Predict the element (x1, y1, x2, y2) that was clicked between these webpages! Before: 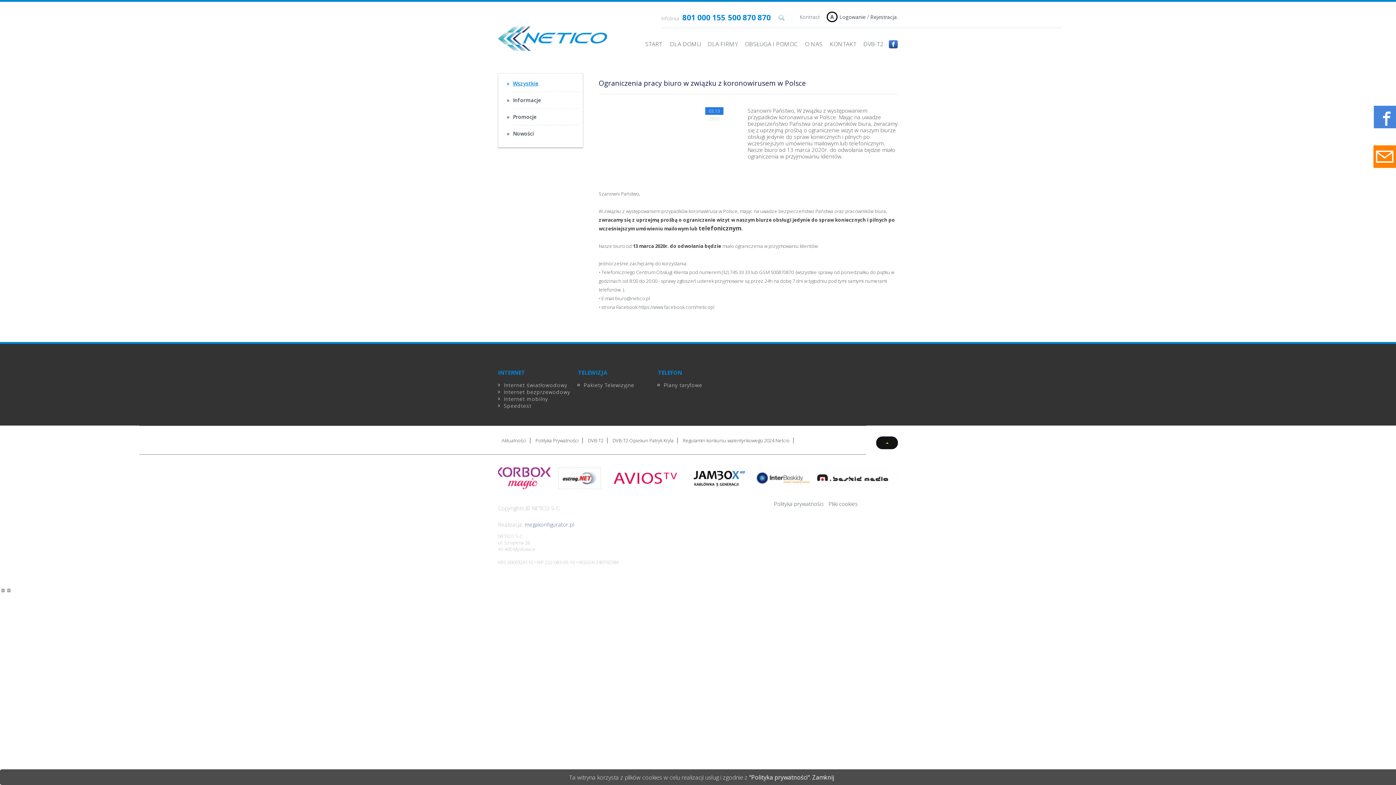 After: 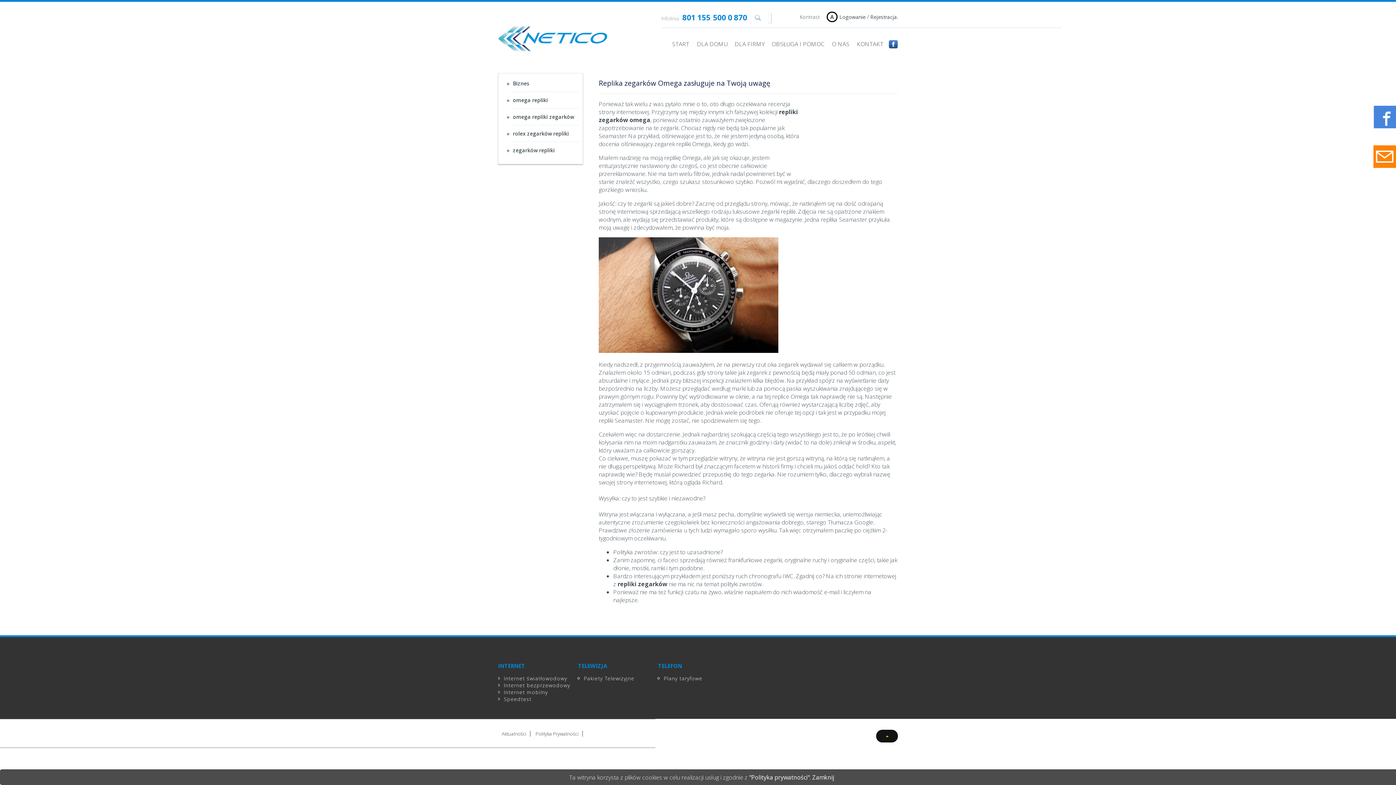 Action: bbox: (5, 587, 11, 595)